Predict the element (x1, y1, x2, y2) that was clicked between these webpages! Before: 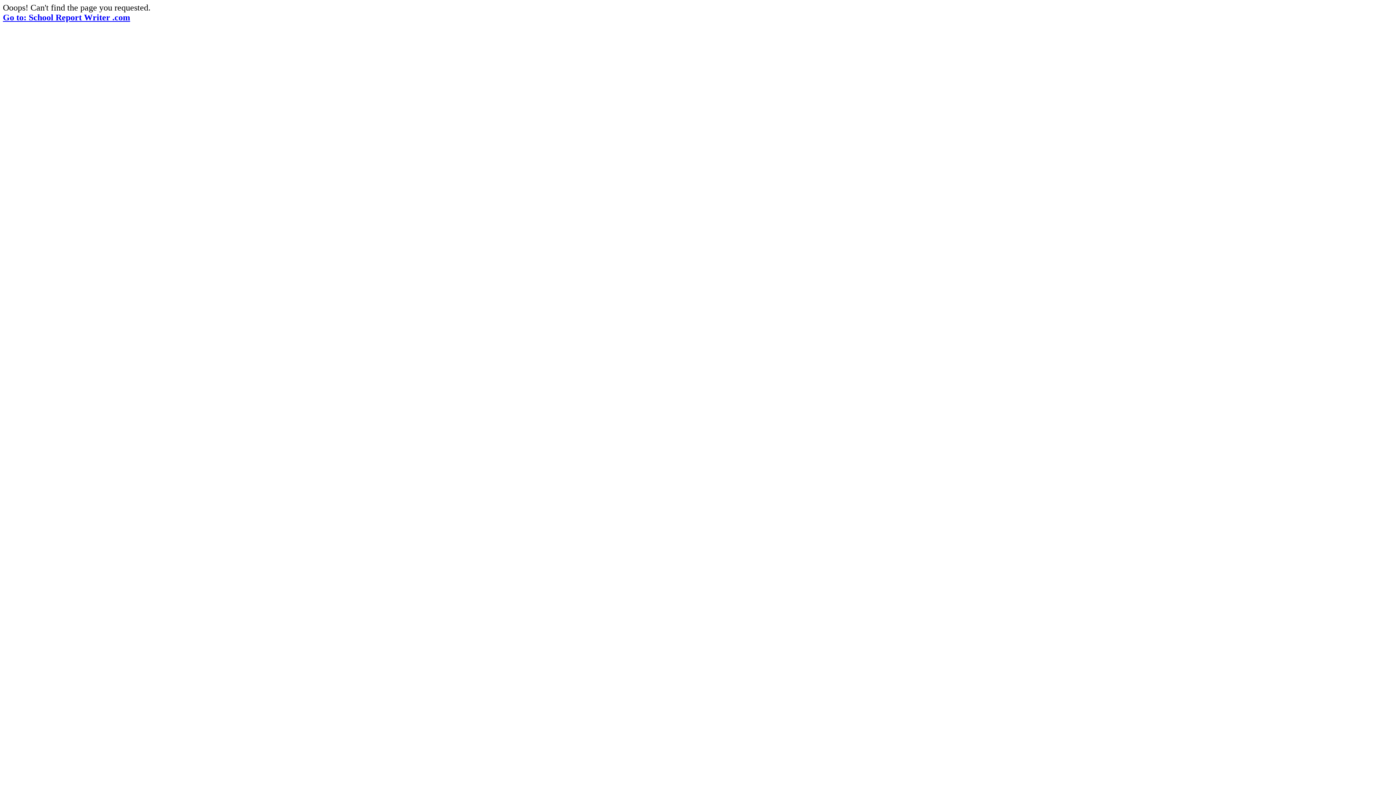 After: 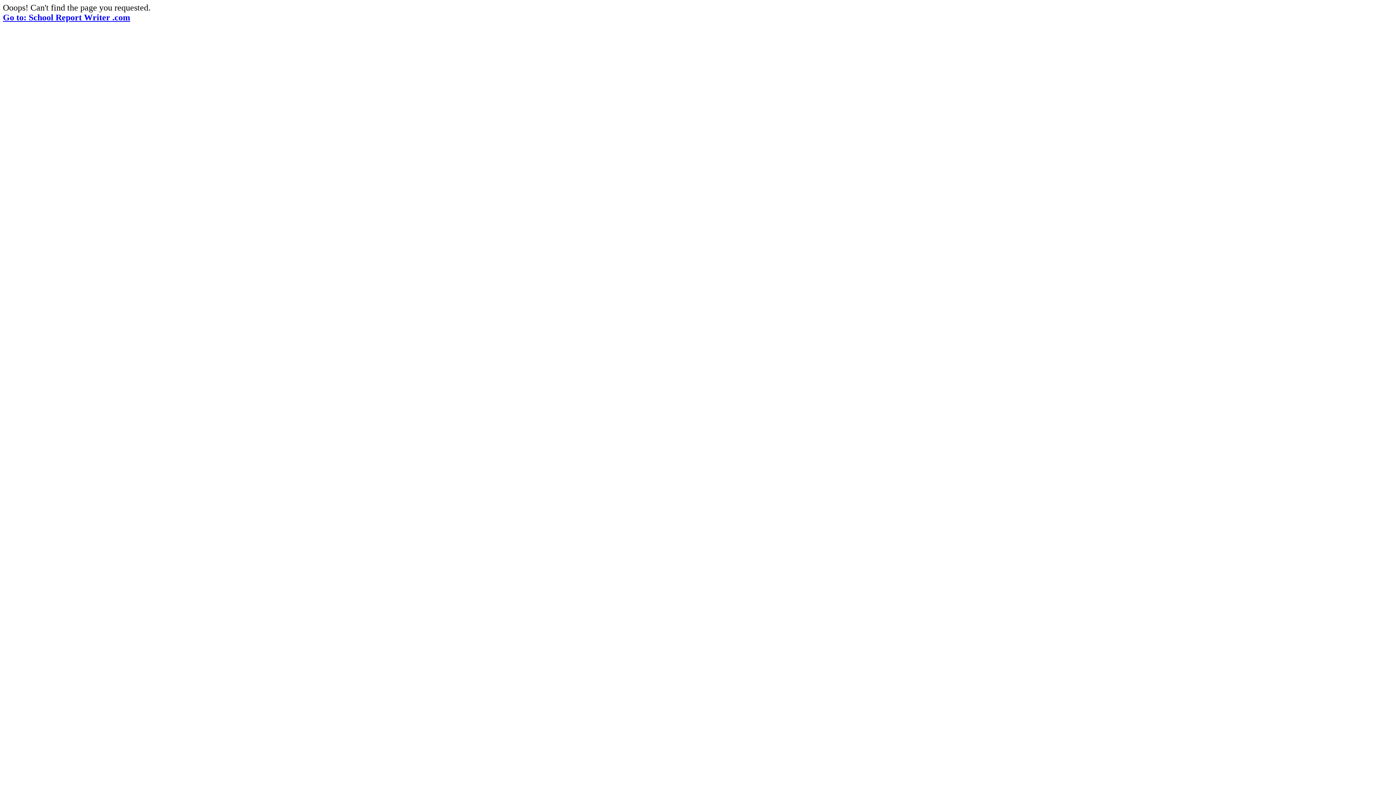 Action: bbox: (2, 12, 130, 22) label: Go to: School Report Writer .com